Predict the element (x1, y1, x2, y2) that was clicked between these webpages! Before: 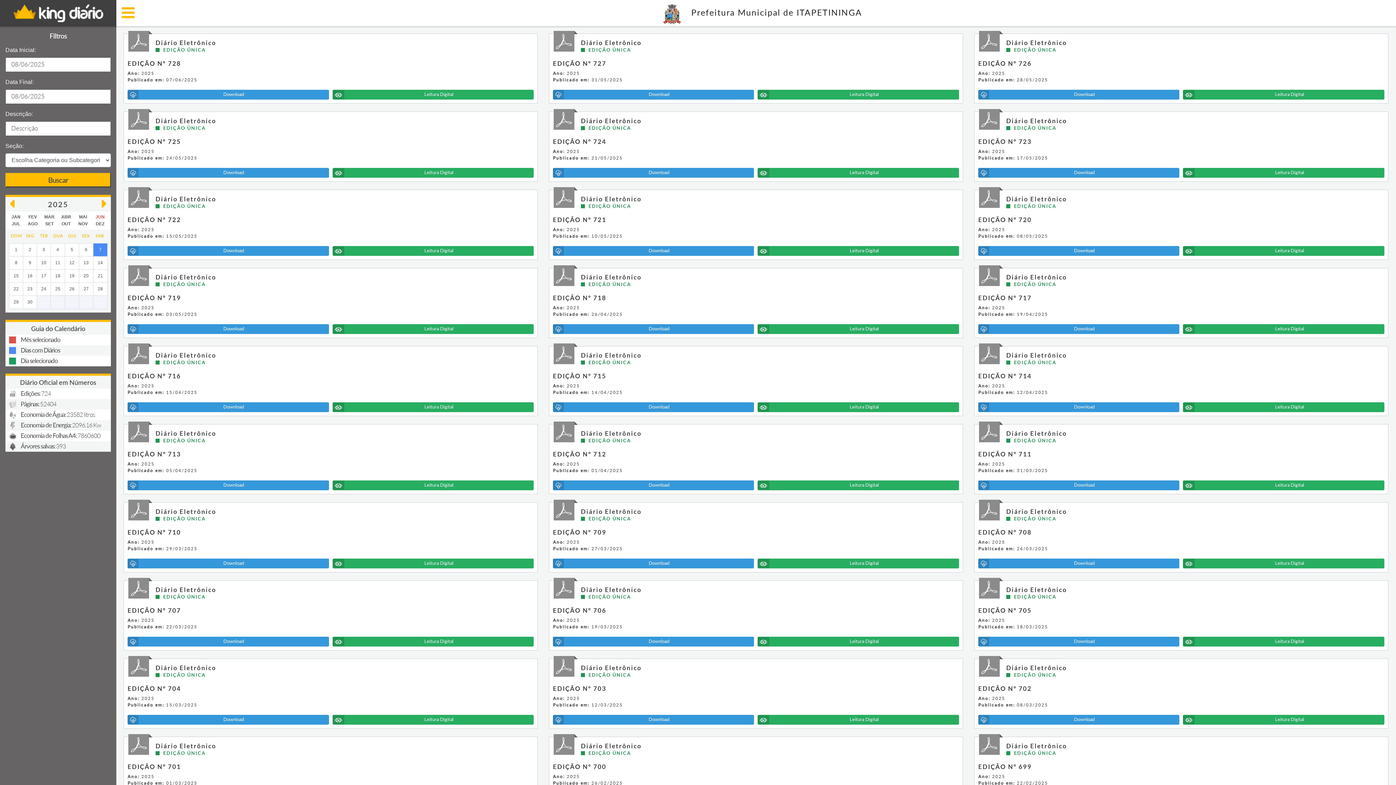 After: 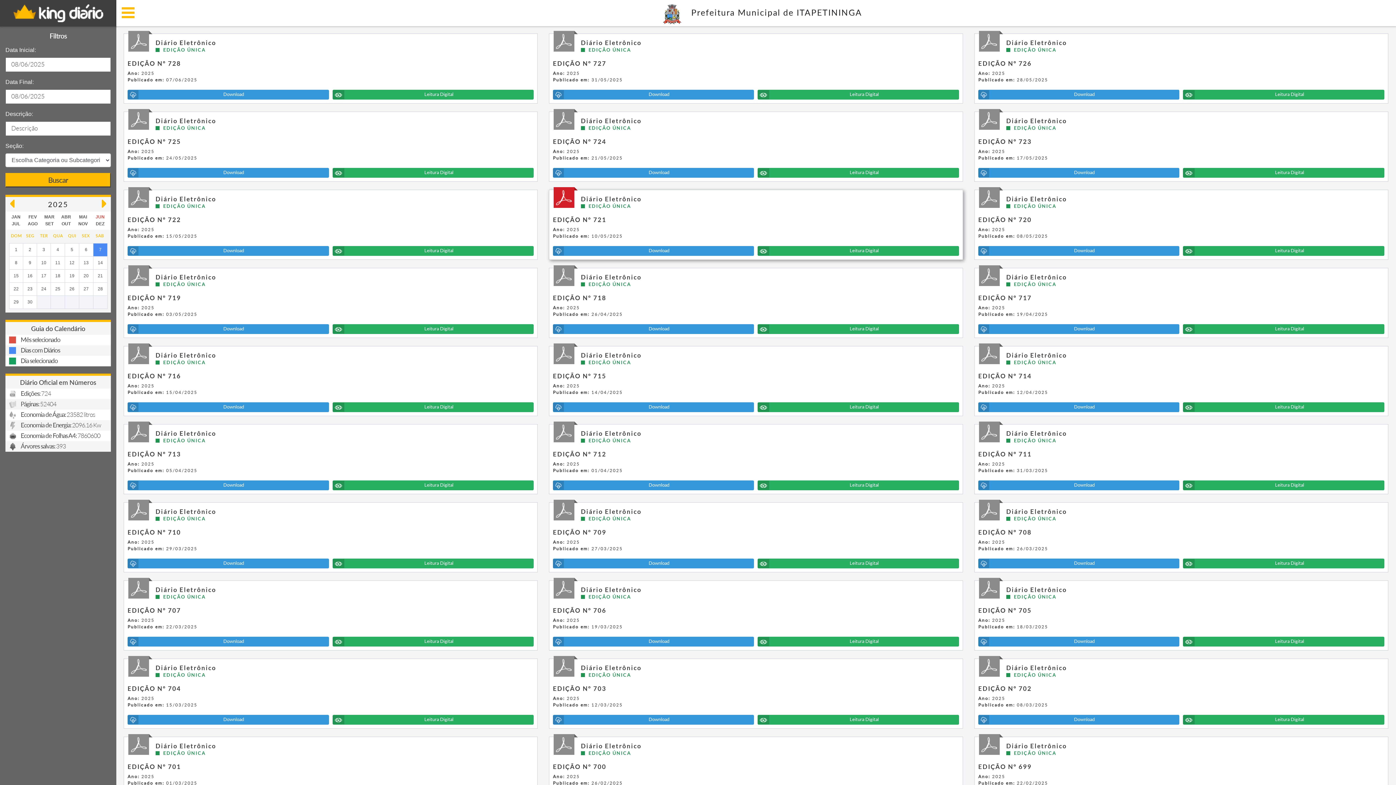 Action: bbox: (553, 246, 754, 256) label: Download